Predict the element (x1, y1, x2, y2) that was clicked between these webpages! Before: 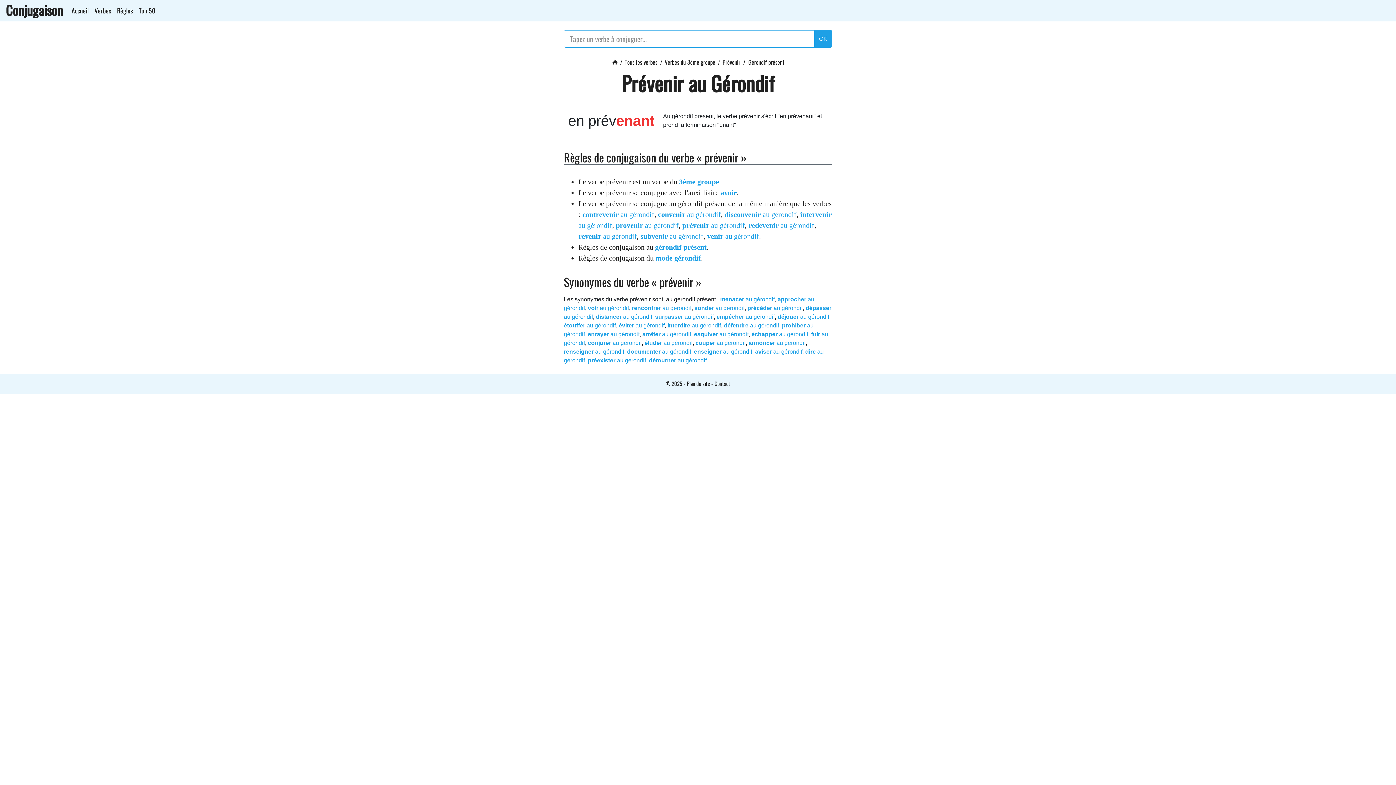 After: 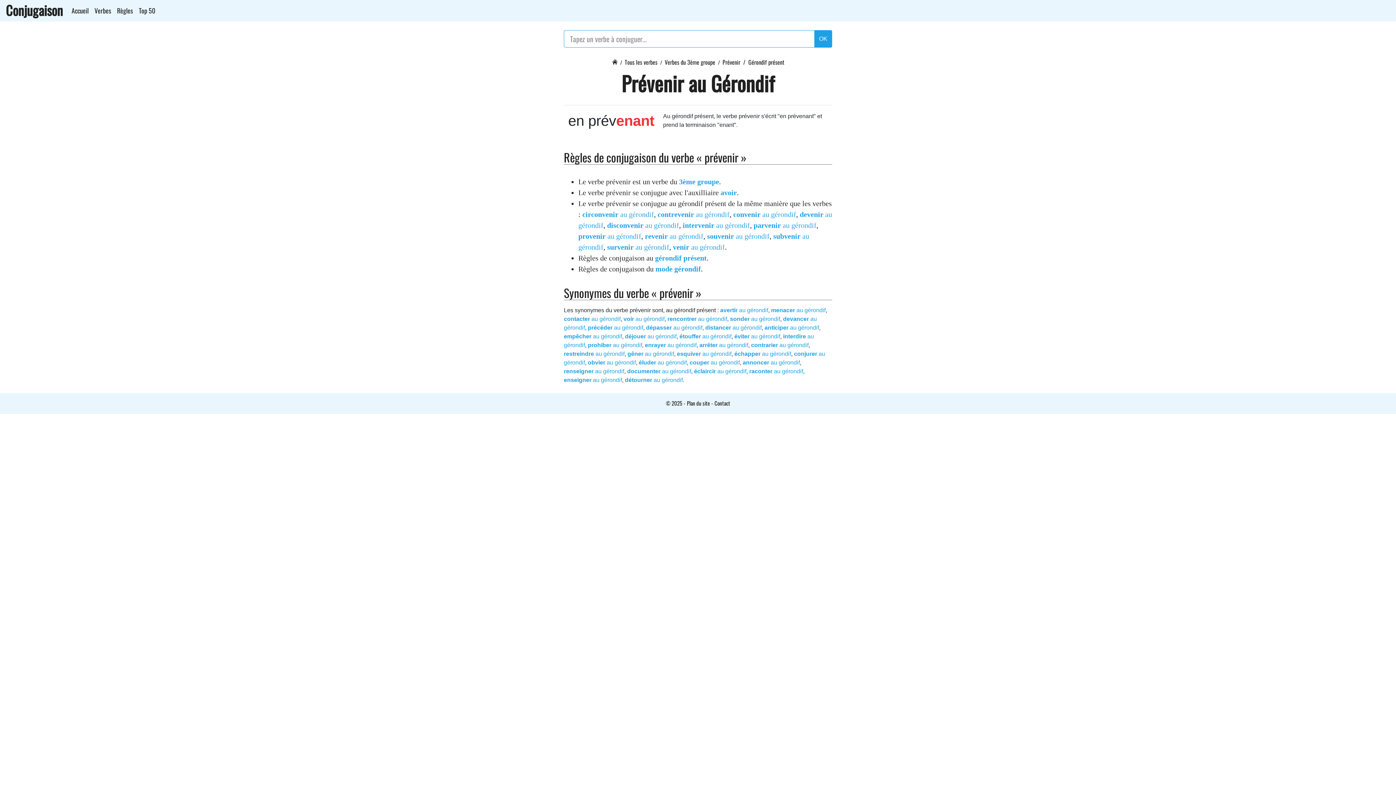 Action: label: prévenir au gérondif bbox: (682, 221, 745, 229)